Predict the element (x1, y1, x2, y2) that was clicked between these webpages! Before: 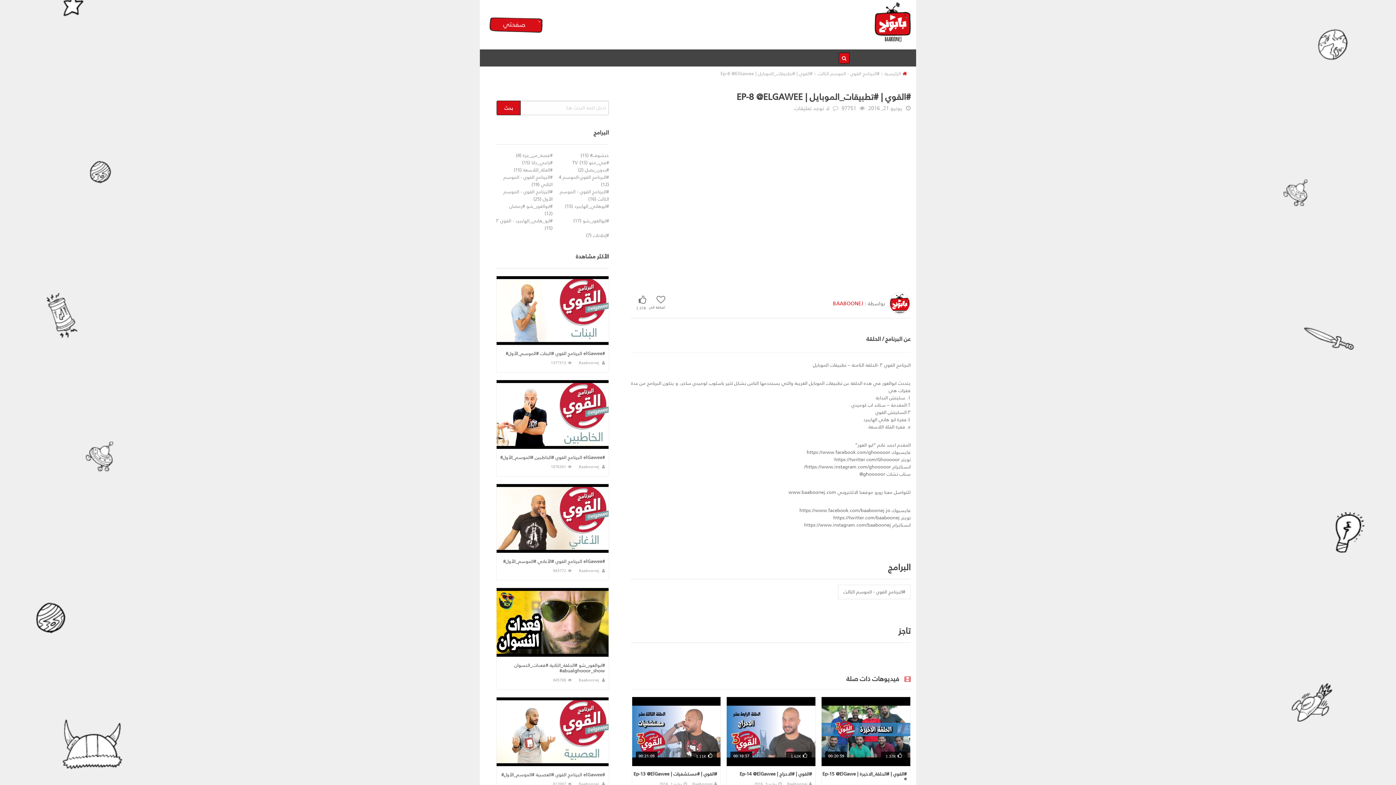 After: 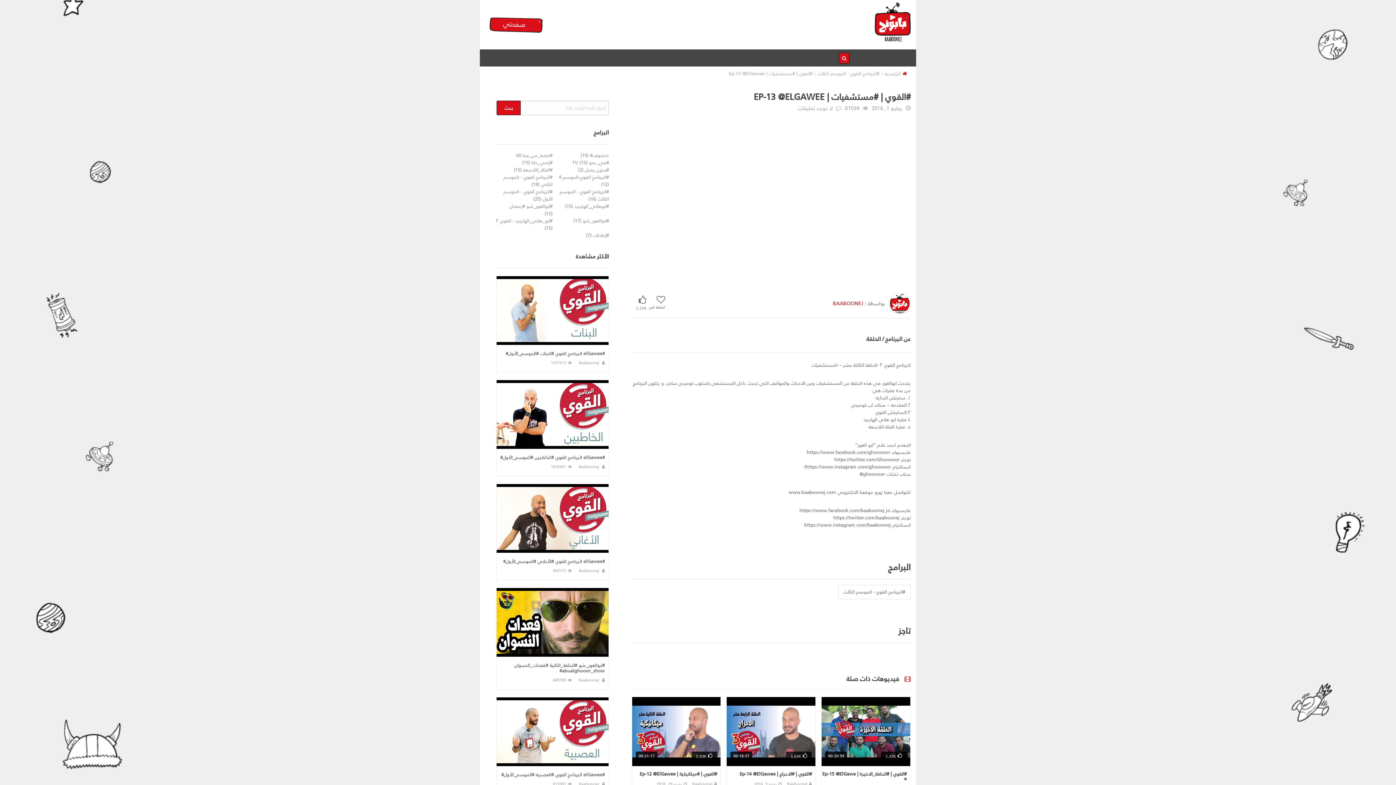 Action: bbox: (633, 770, 717, 778) label: #القوي | #مستشفيات | Ep-13 @ElGawee